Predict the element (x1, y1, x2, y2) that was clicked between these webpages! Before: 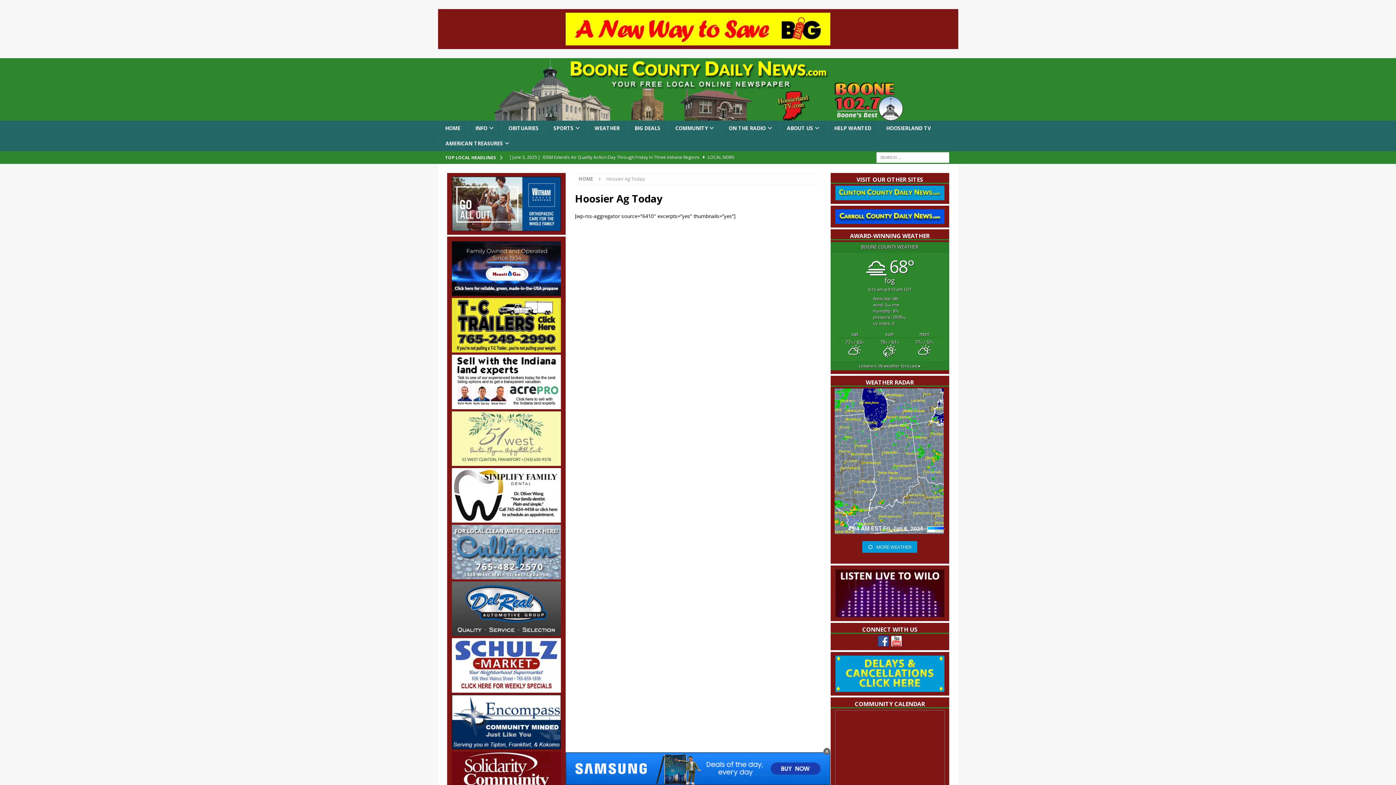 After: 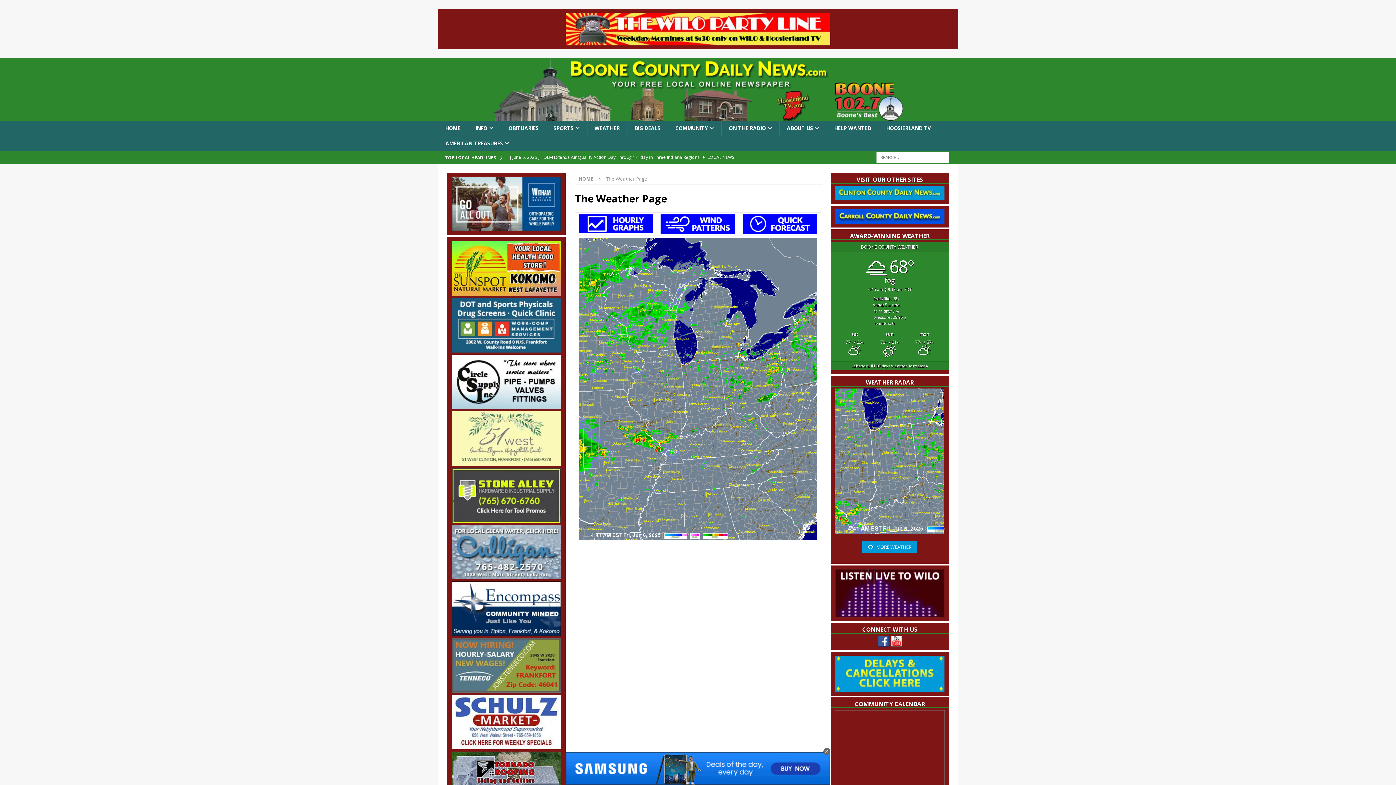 Action: label: WEATHER bbox: (587, 120, 627, 136)